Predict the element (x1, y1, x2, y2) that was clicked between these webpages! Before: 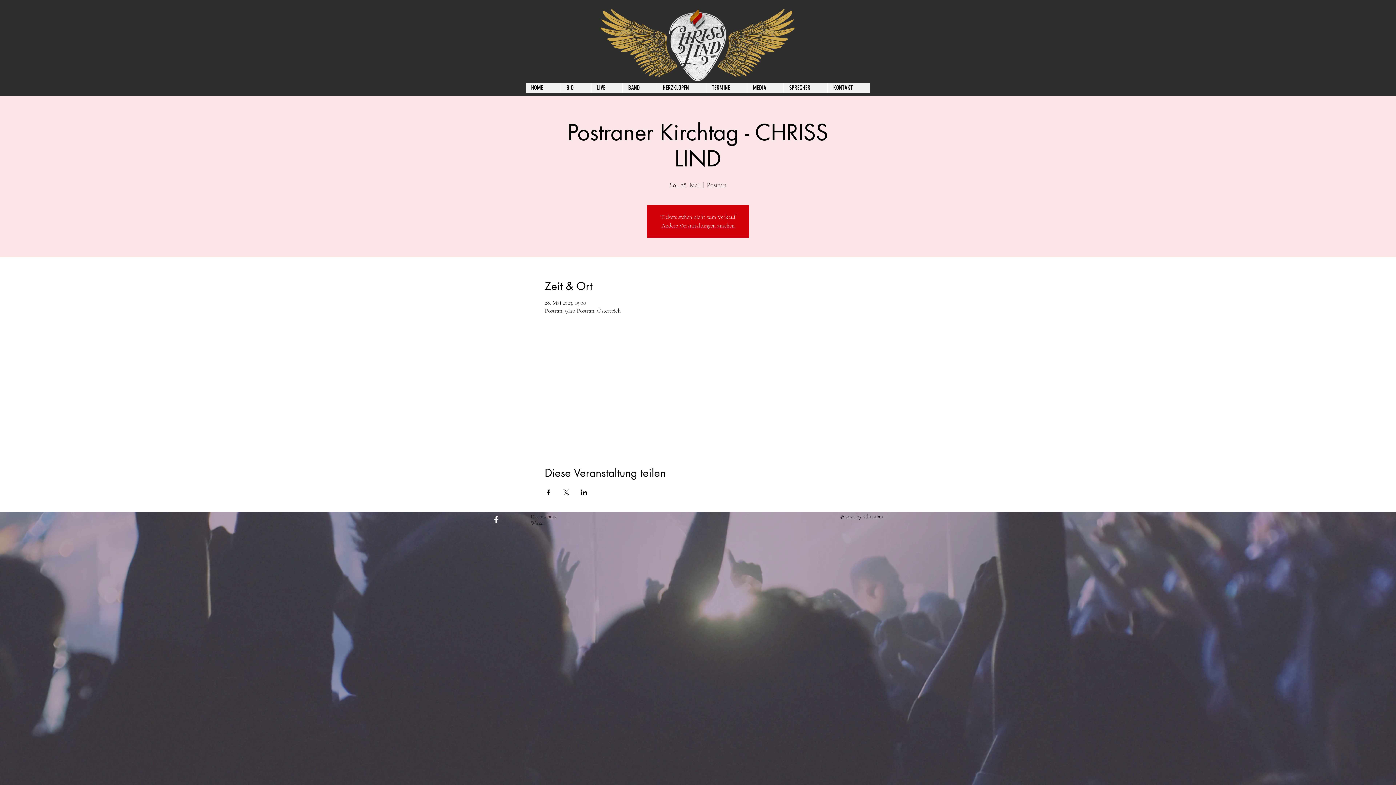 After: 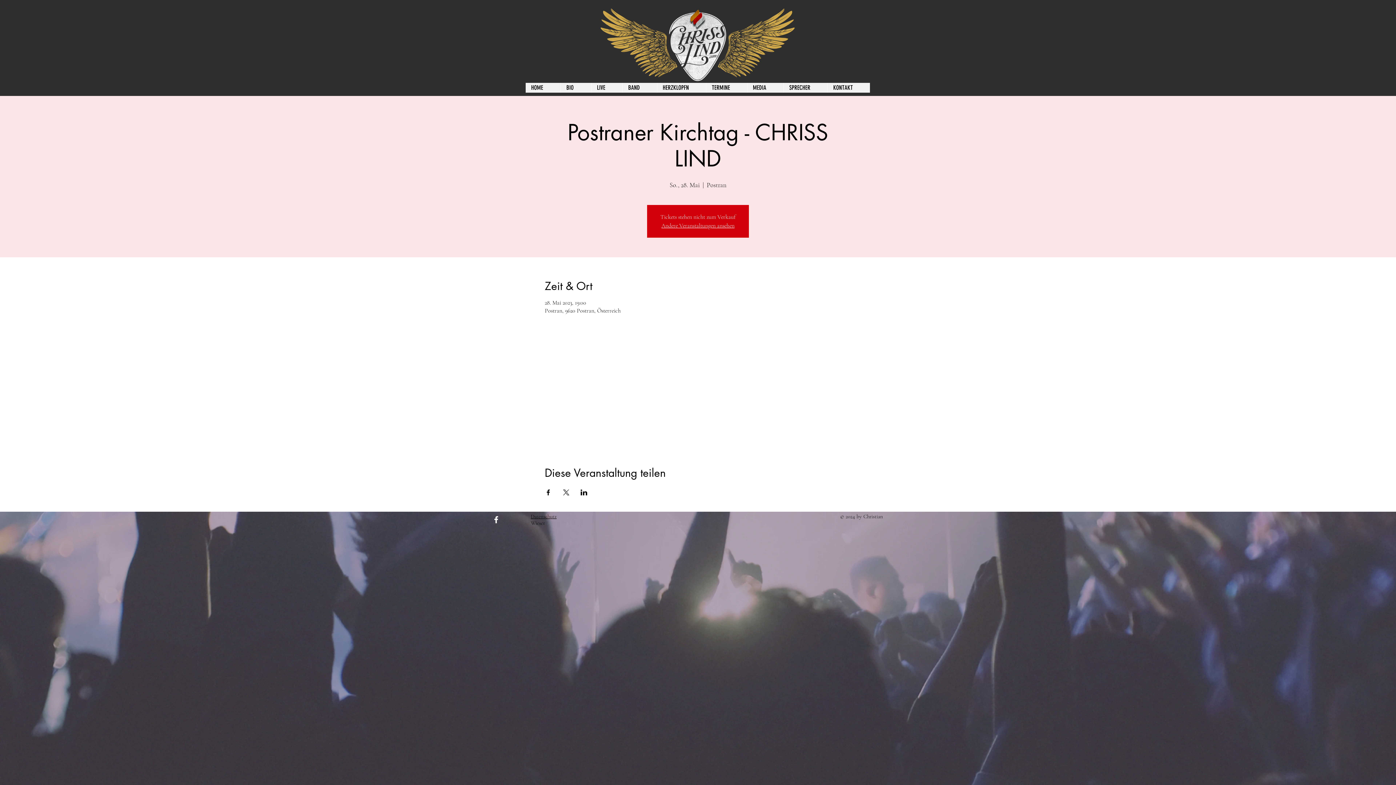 Action: label: Veranstaltung teilen auf LinkedIn bbox: (580, 489, 587, 495)